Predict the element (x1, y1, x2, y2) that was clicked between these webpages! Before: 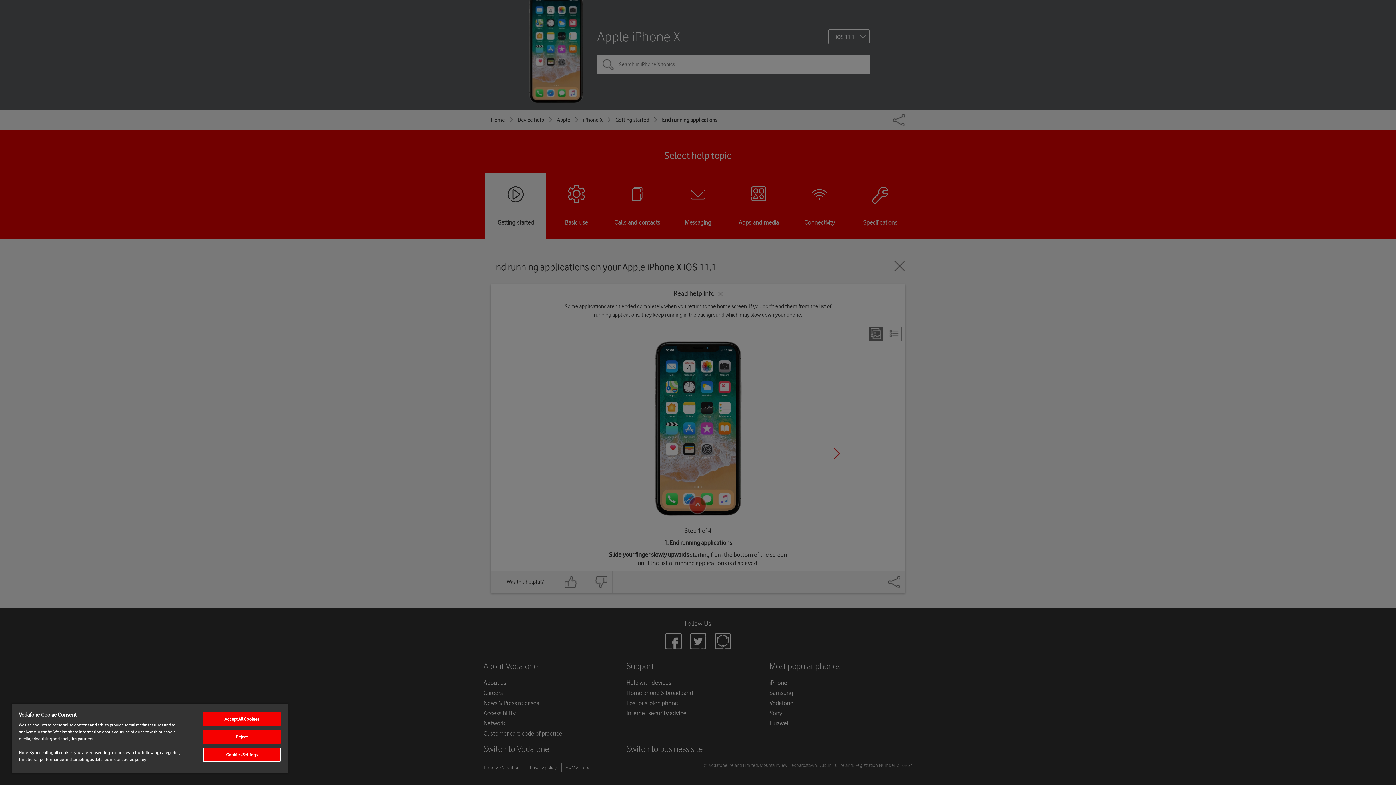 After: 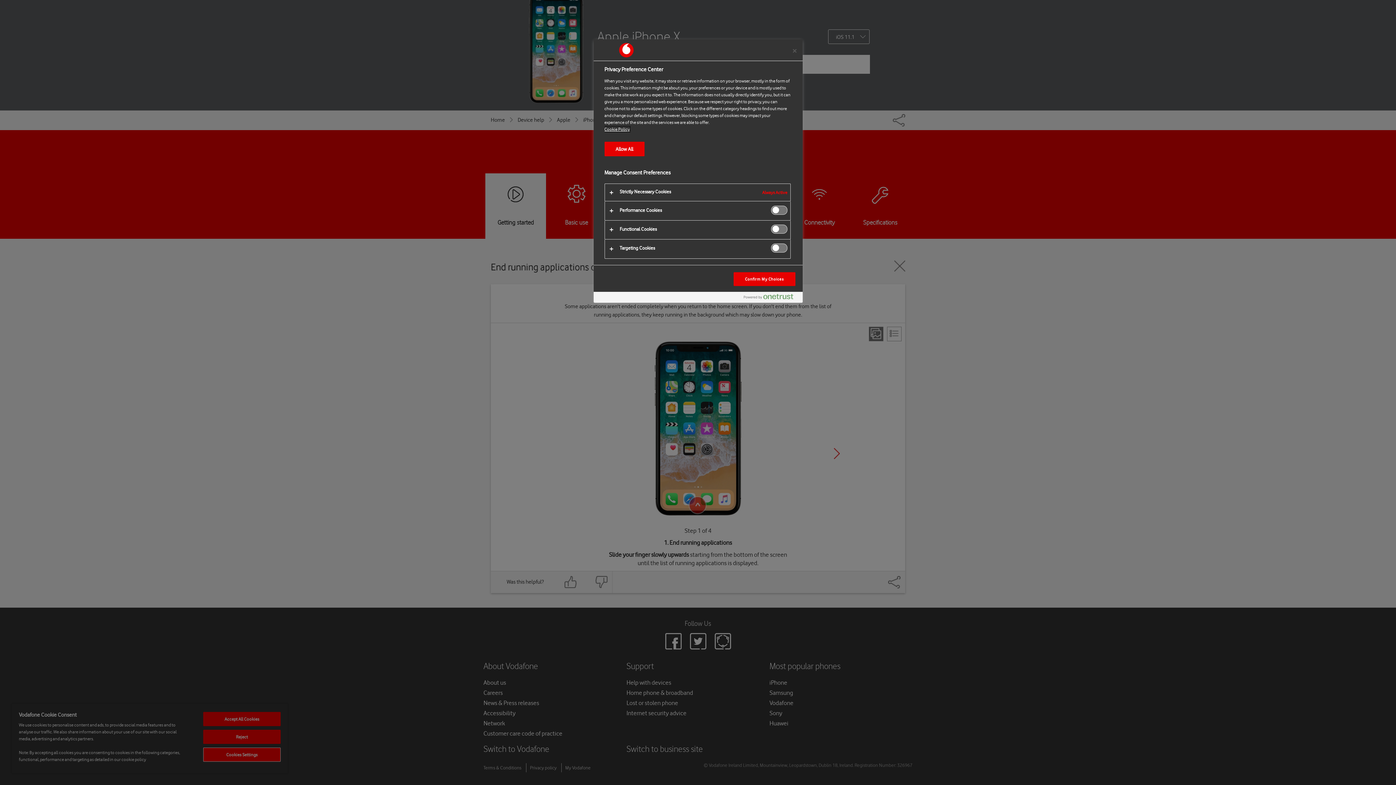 Action: bbox: (203, 748, 280, 762) label: Cookies Settings